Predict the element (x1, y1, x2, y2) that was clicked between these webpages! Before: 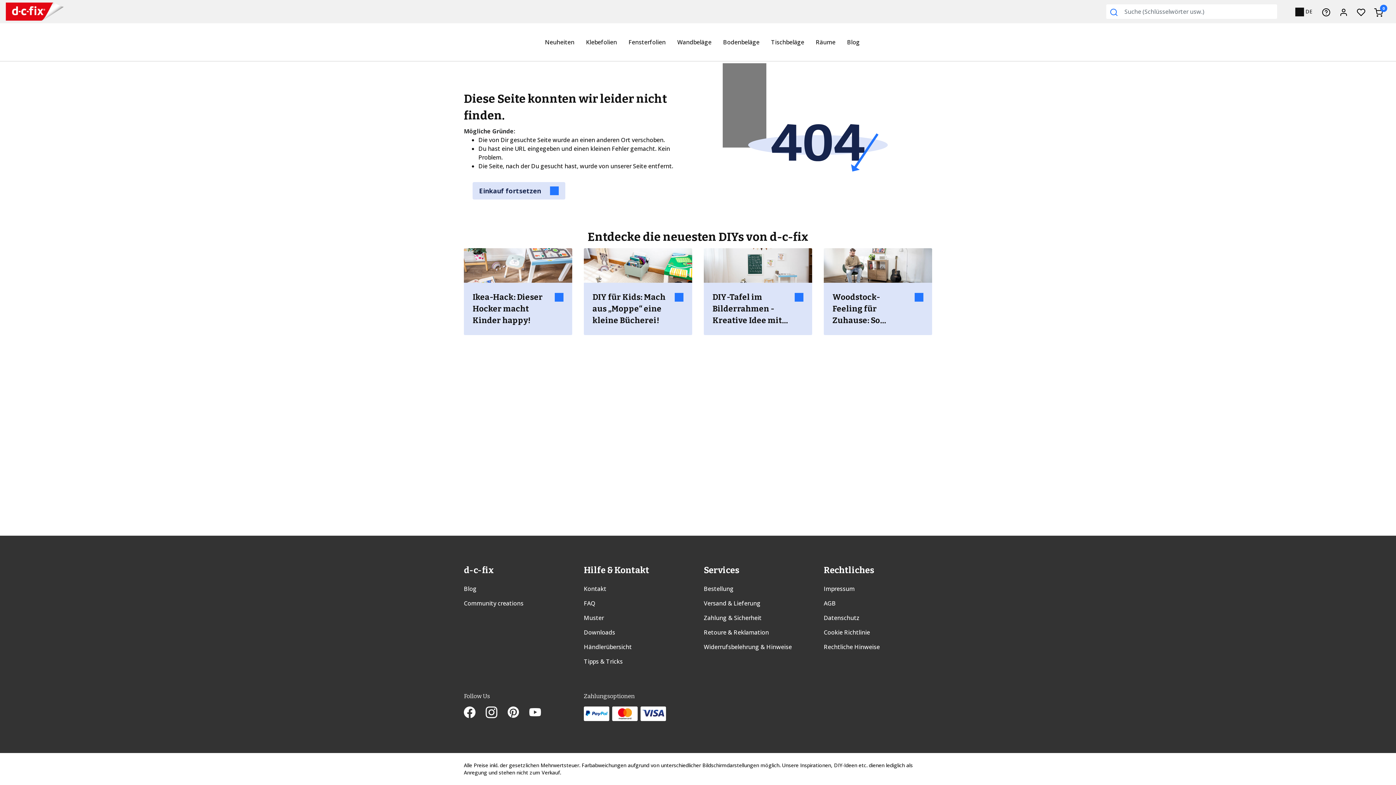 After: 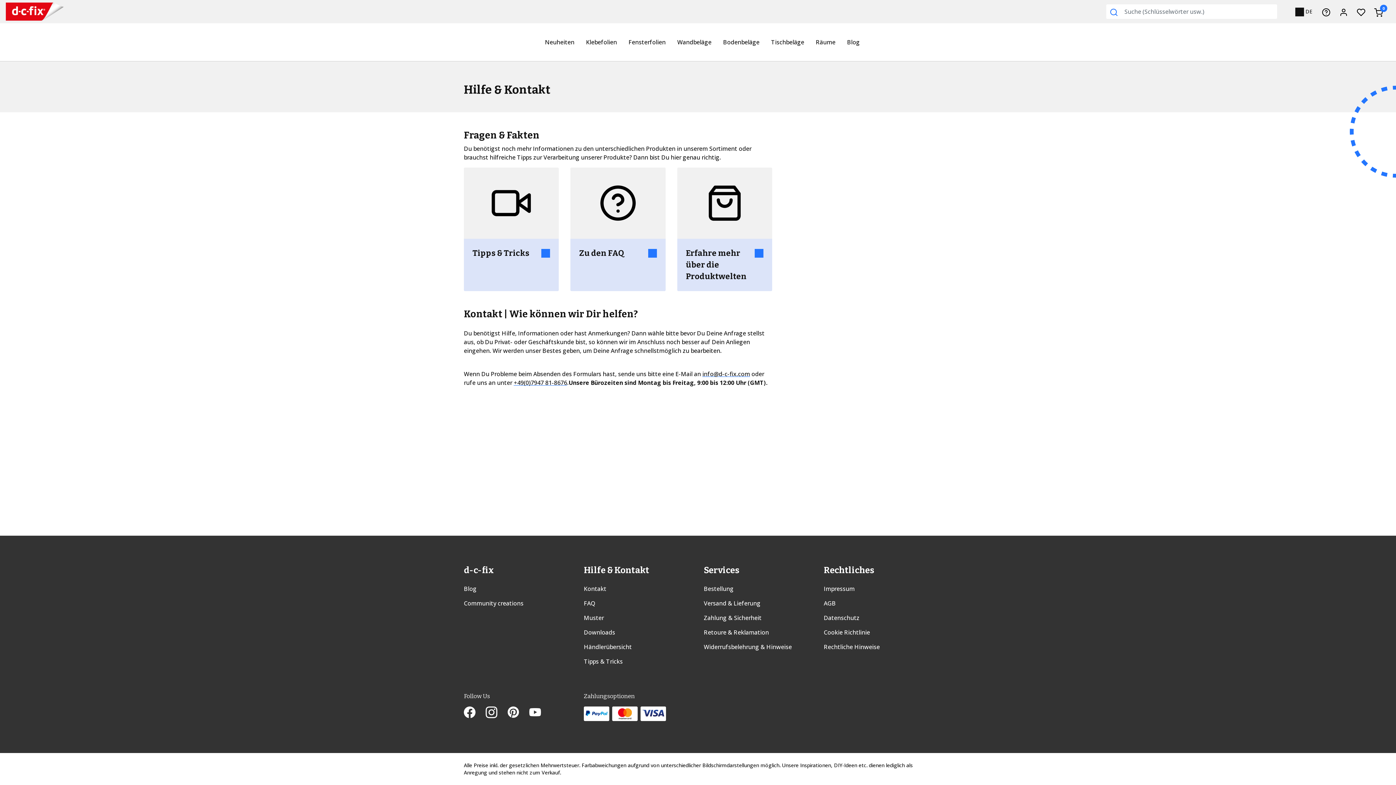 Action: bbox: (584, 585, 606, 593) label: Kontakt